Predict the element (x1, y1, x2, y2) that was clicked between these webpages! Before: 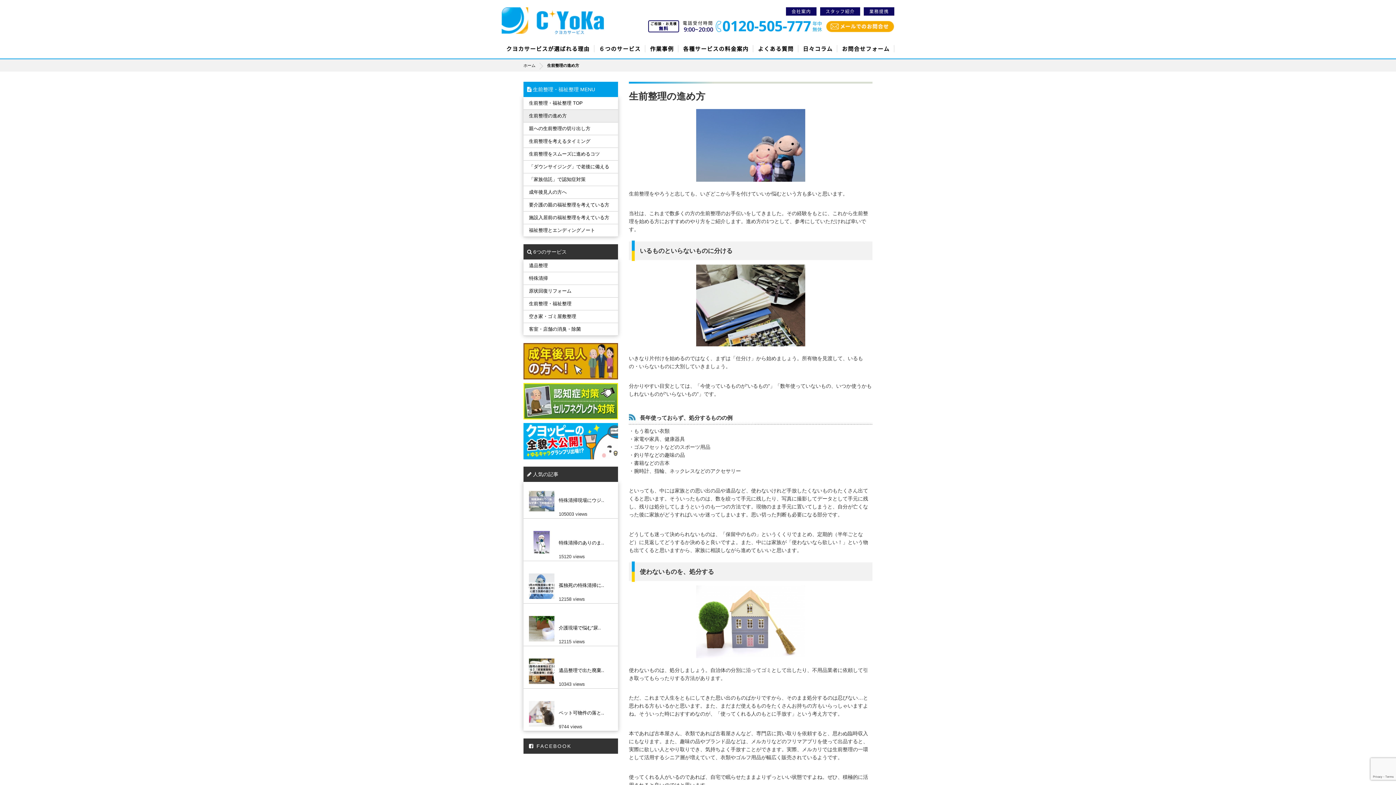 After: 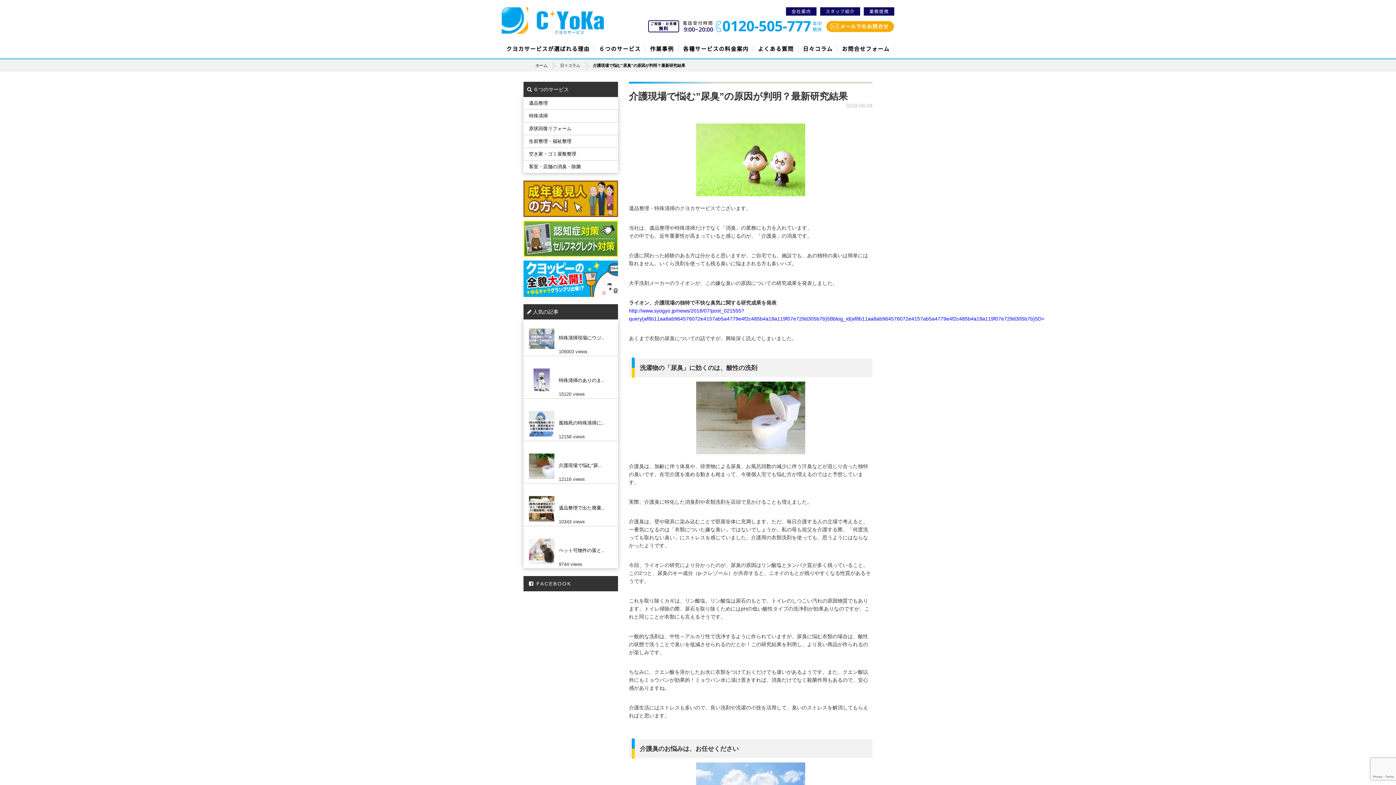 Action: label: 介護現場で悩む”尿.. bbox: (523, 622, 614, 633)